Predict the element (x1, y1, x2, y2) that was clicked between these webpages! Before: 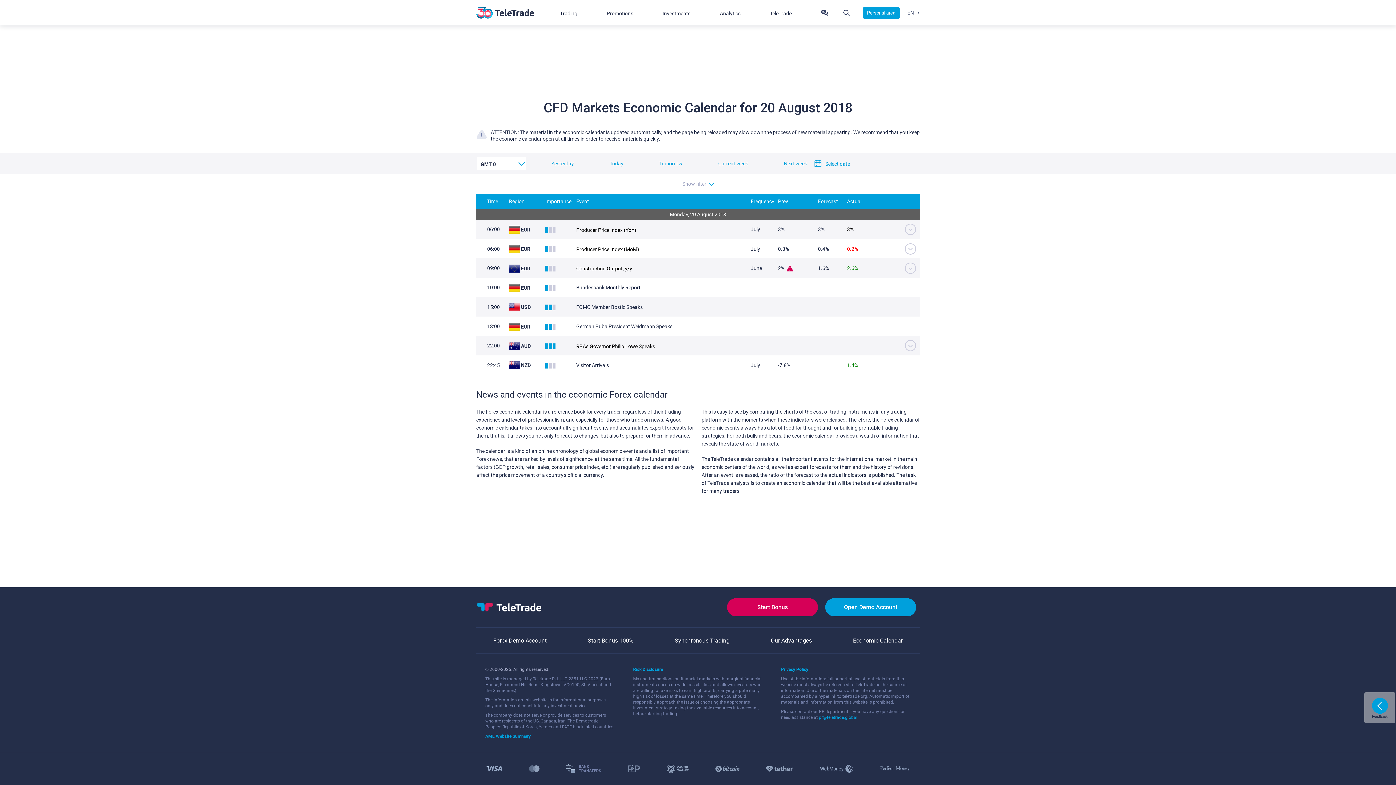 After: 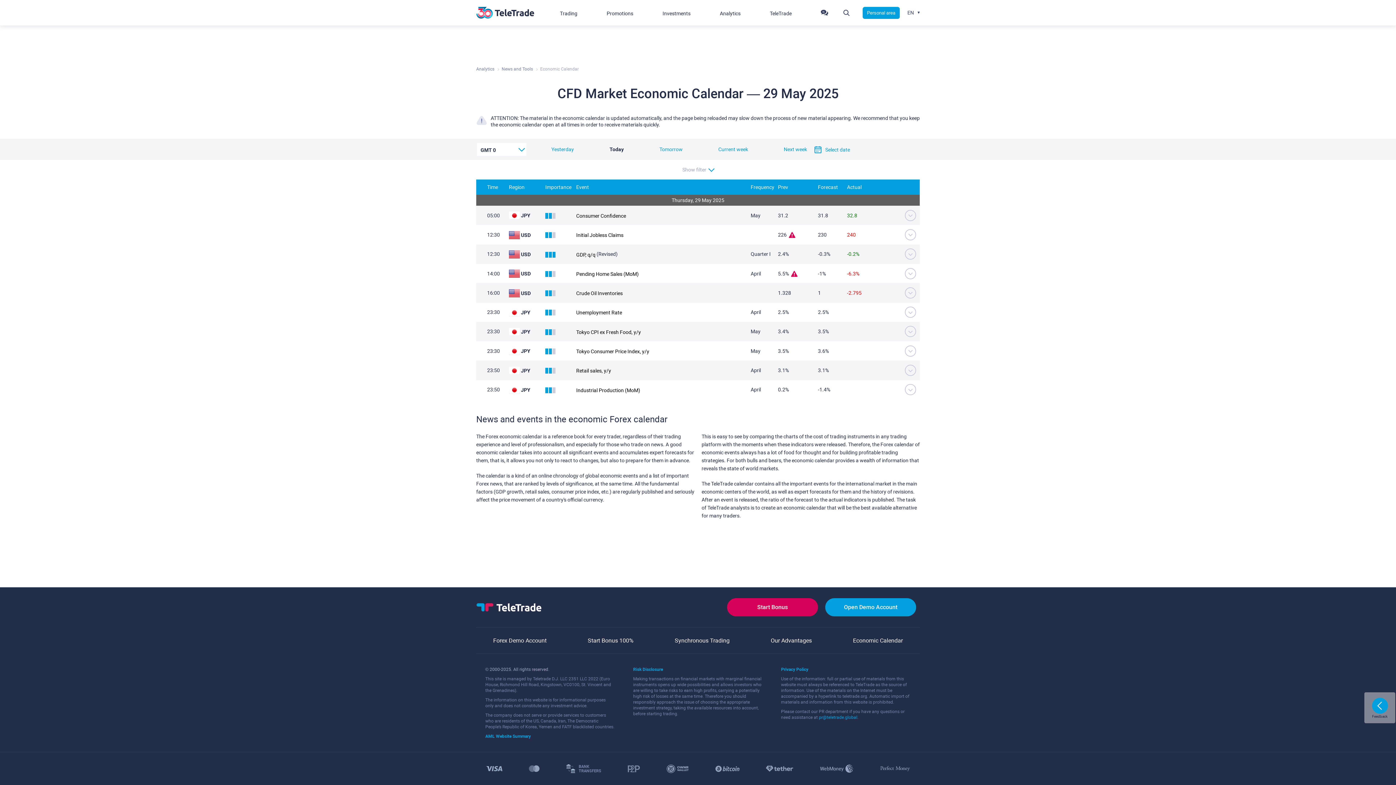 Action: bbox: (853, 637, 903, 645) label: Economic Calendar